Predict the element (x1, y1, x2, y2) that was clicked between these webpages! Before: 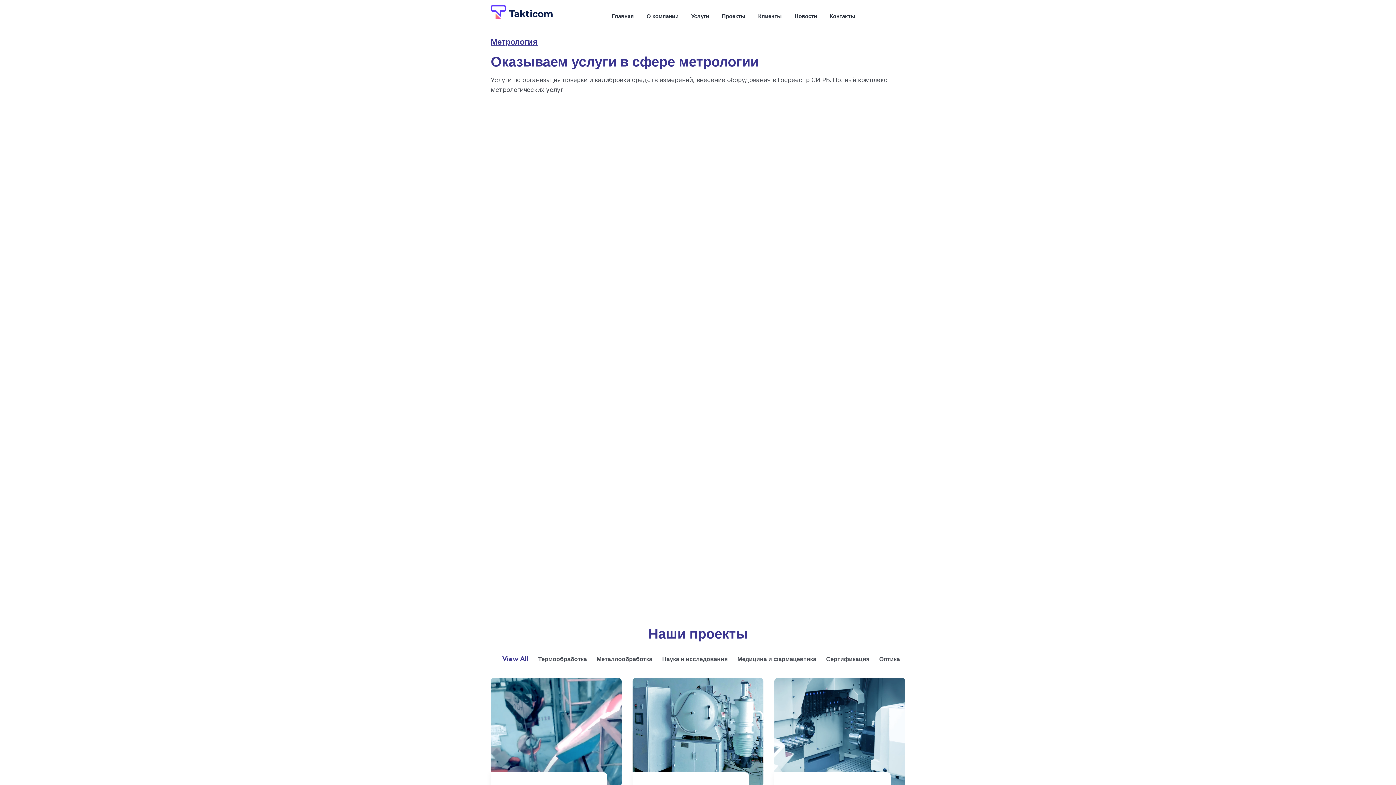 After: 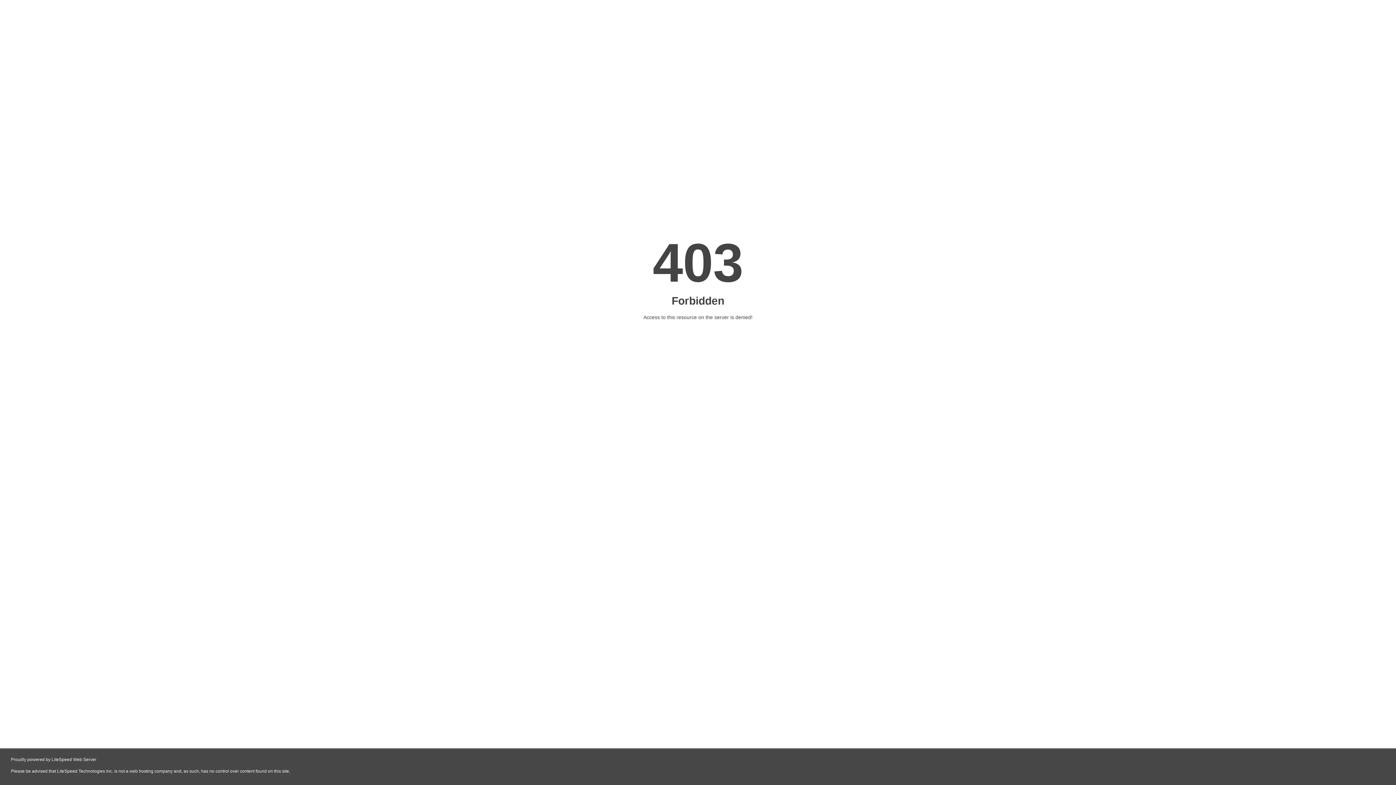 Action: bbox: (794, 12, 817, 21) label: Новости